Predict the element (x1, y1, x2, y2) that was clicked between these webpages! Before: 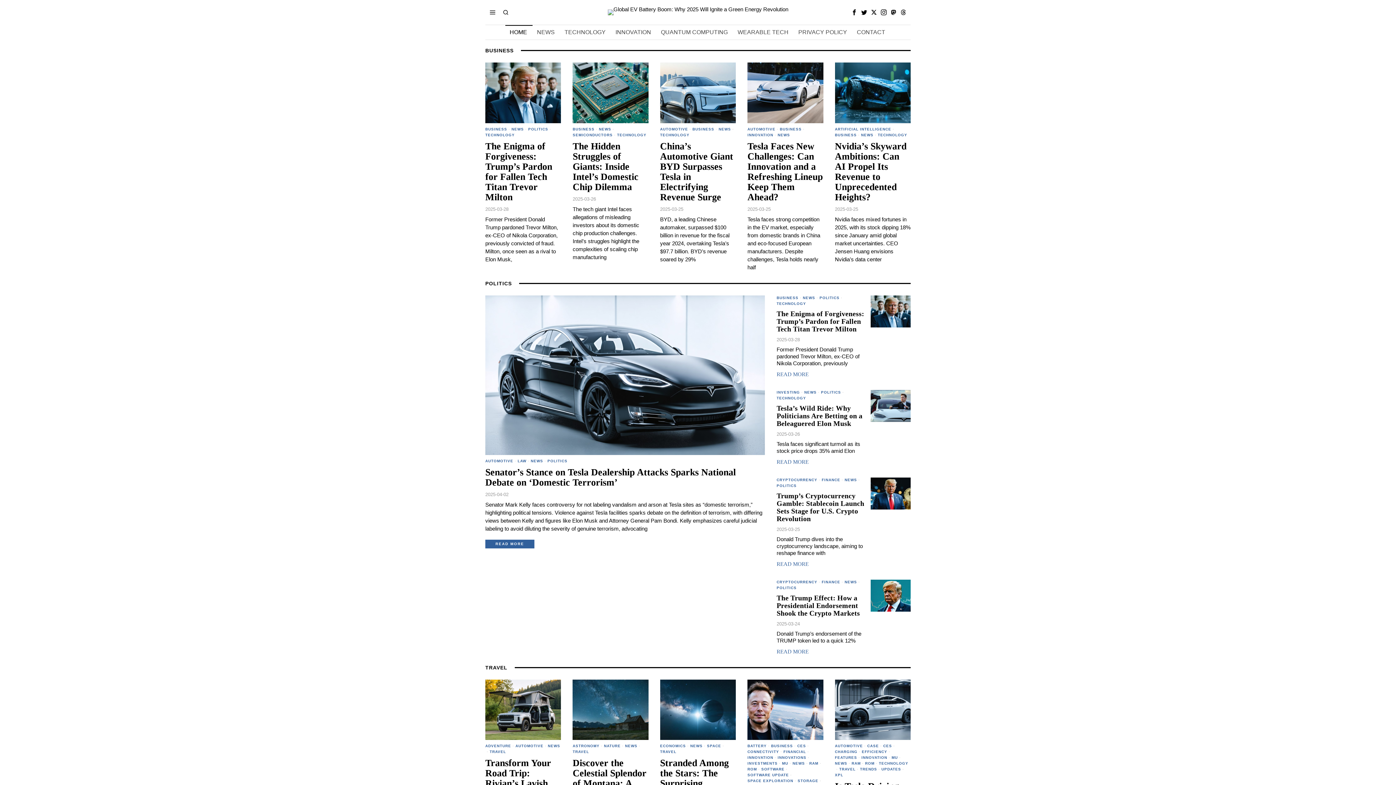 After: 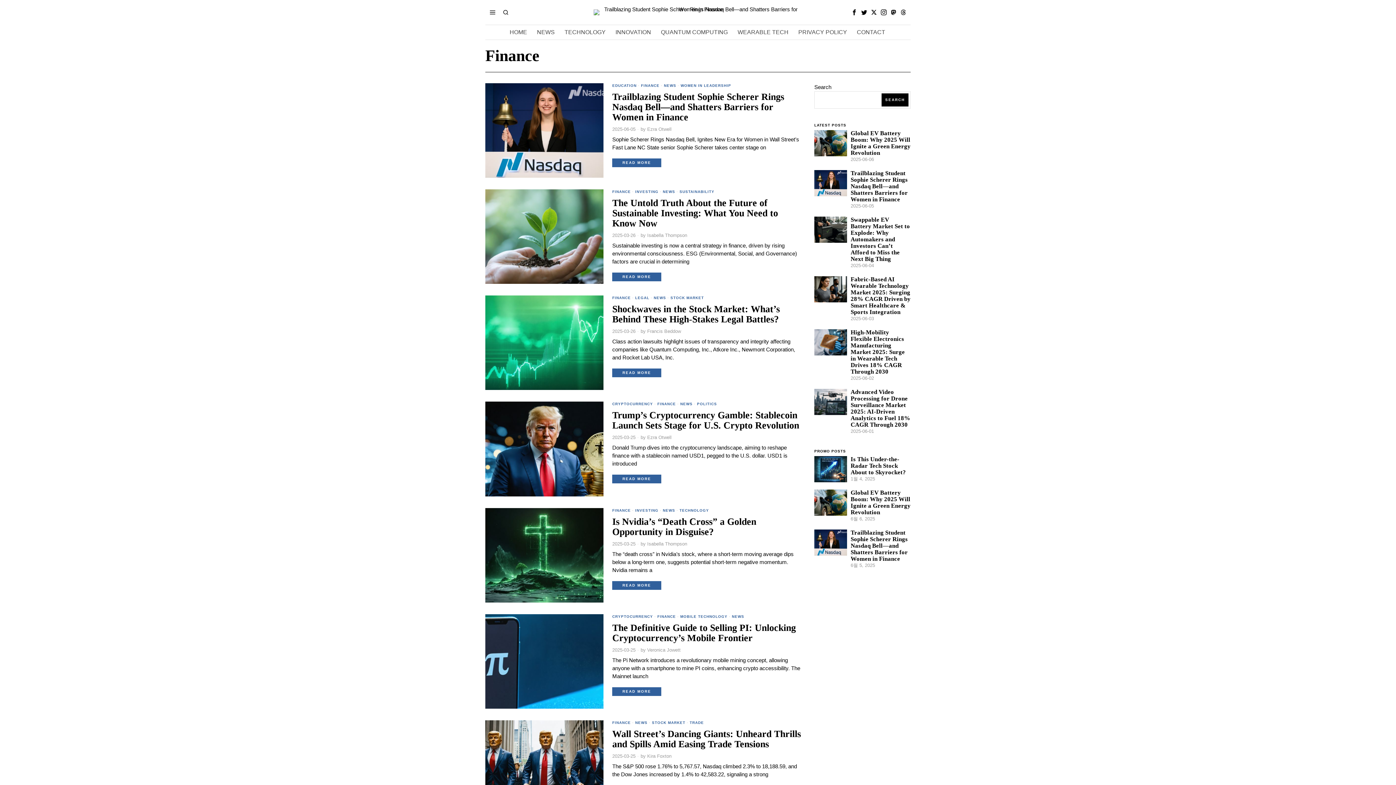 Action: label: FINANCE bbox: (821, 579, 840, 585)